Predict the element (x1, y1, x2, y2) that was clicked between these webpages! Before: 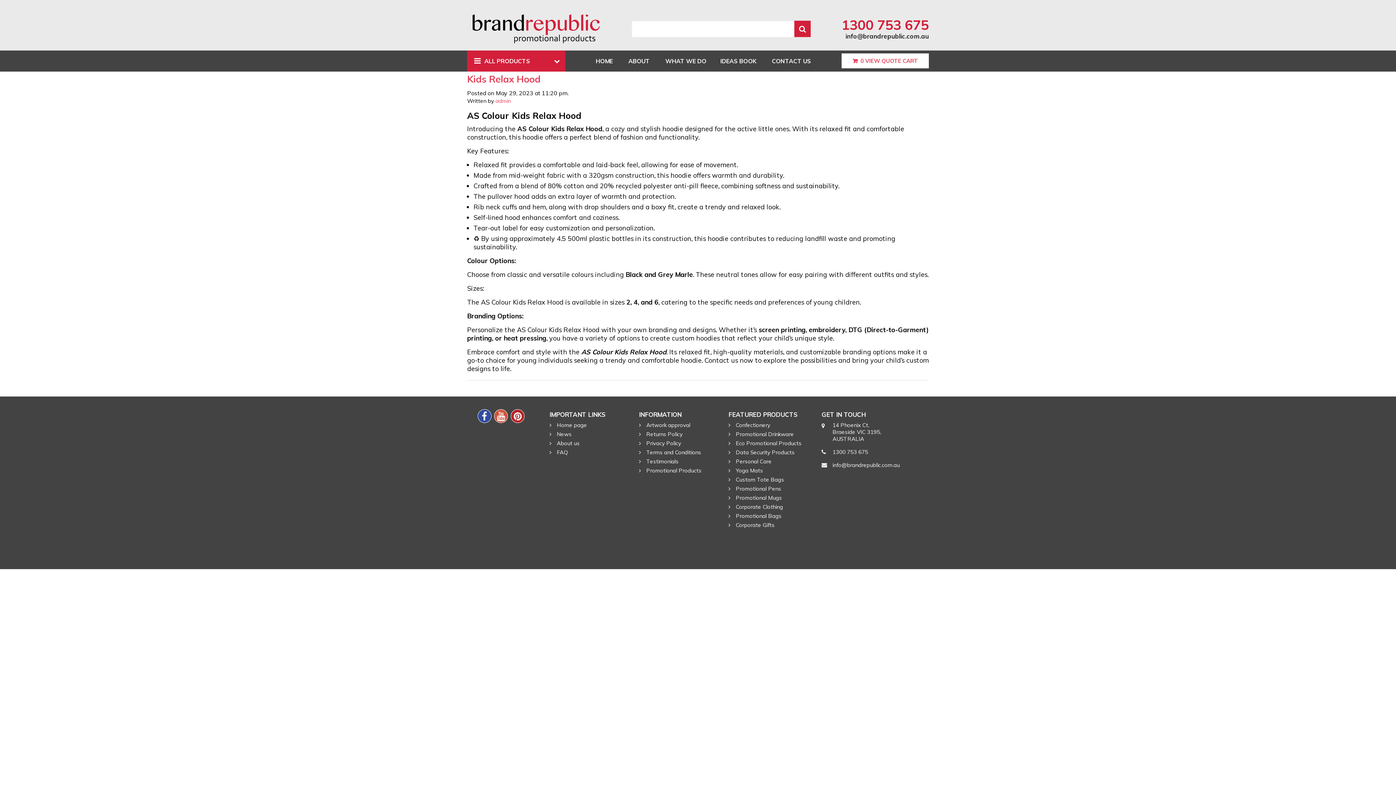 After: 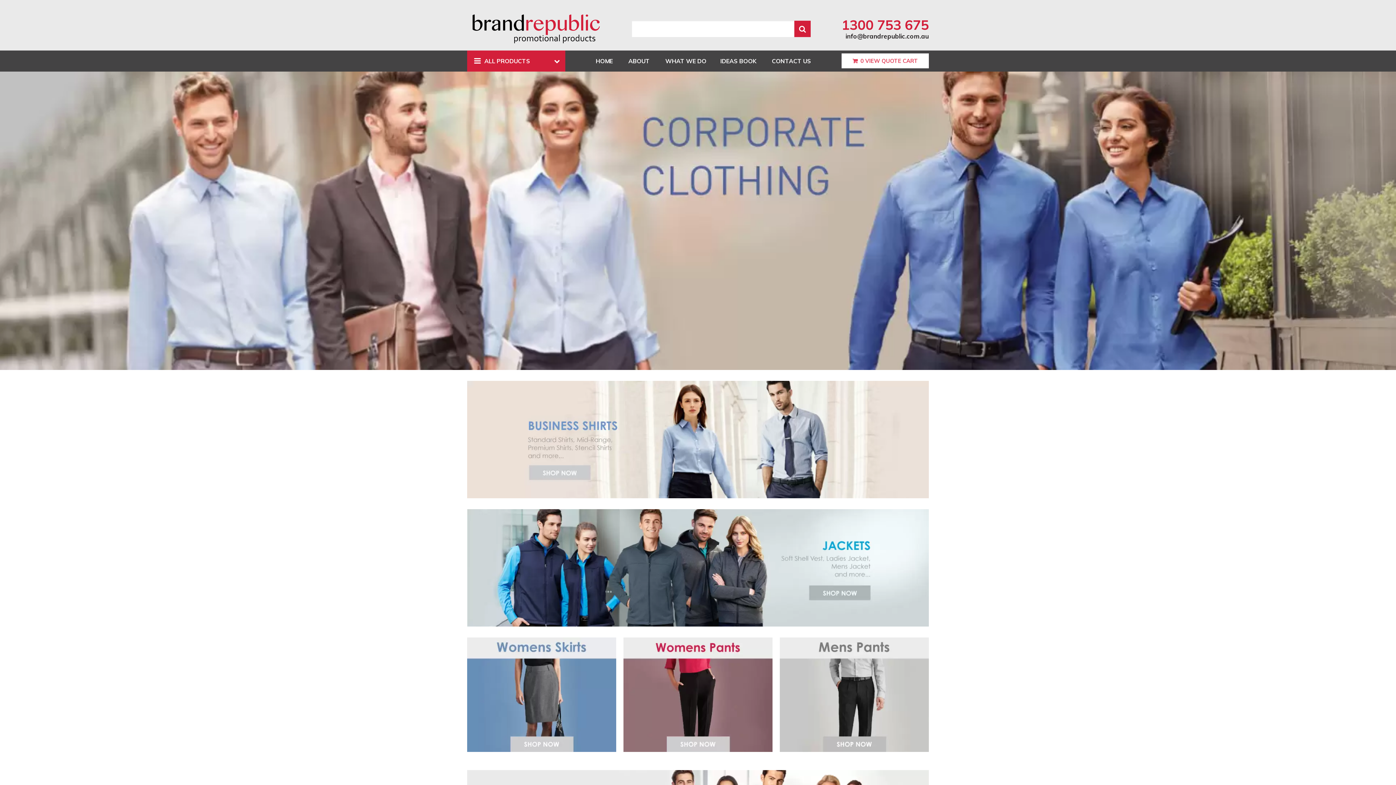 Action: label: Corporate Clothing bbox: (728, 503, 783, 510)